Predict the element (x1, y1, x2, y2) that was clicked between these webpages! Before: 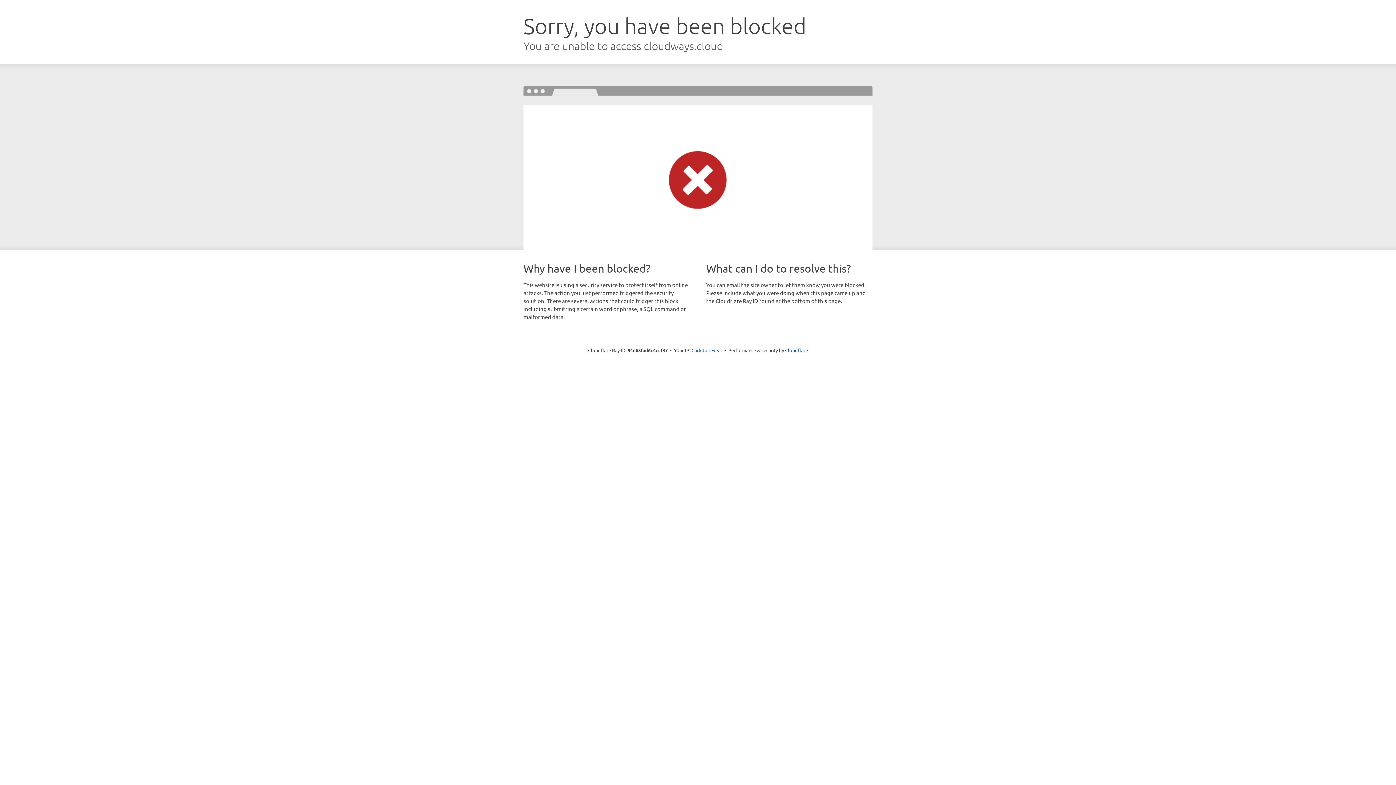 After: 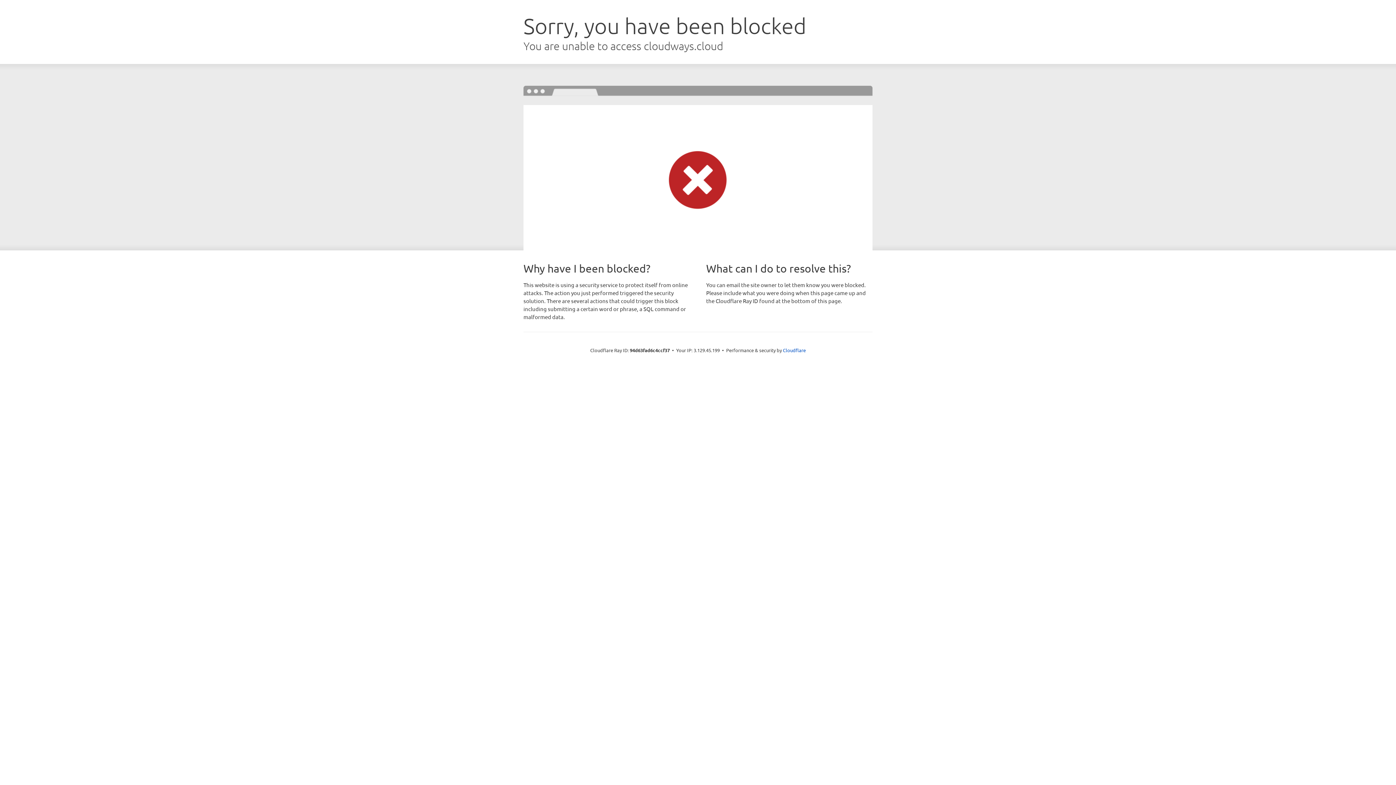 Action: label: Click to reveal bbox: (691, 346, 722, 353)